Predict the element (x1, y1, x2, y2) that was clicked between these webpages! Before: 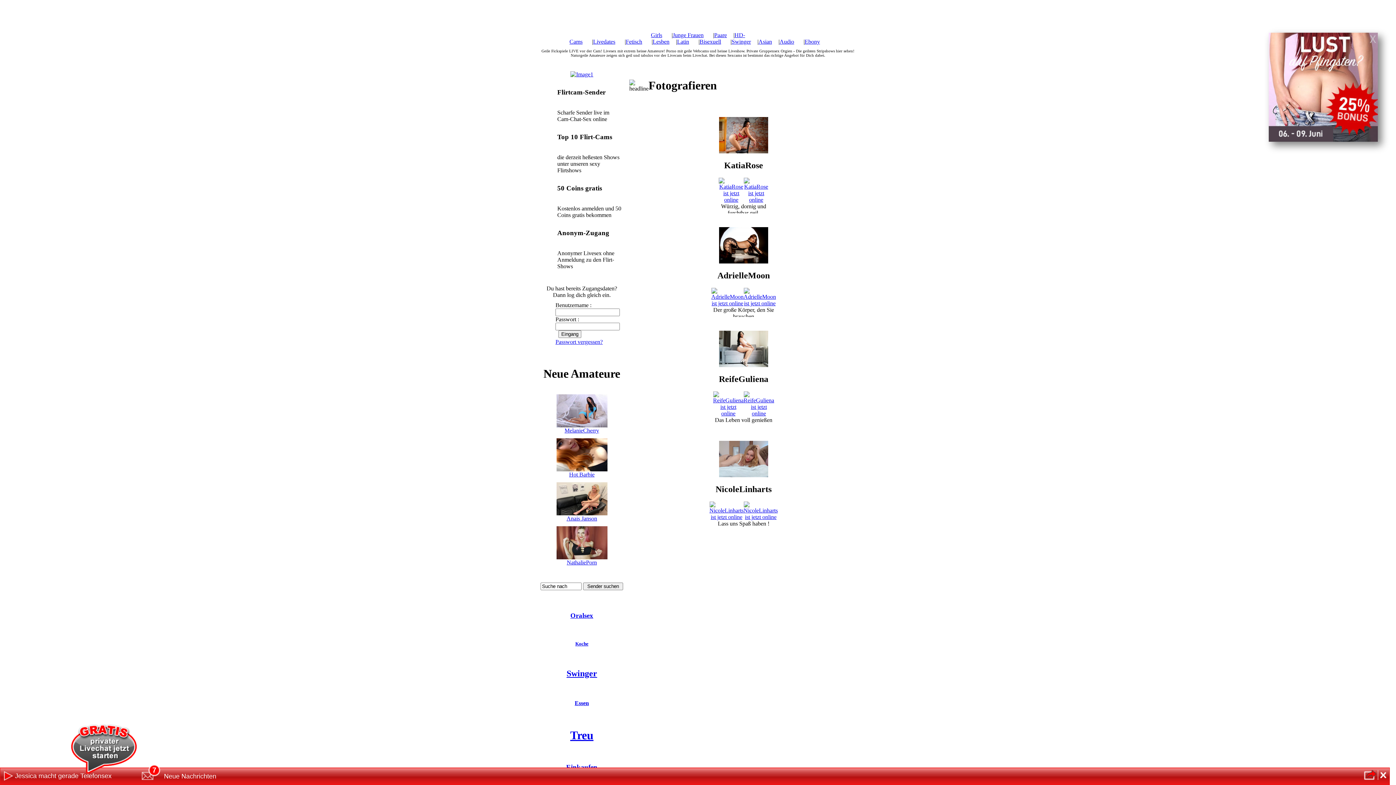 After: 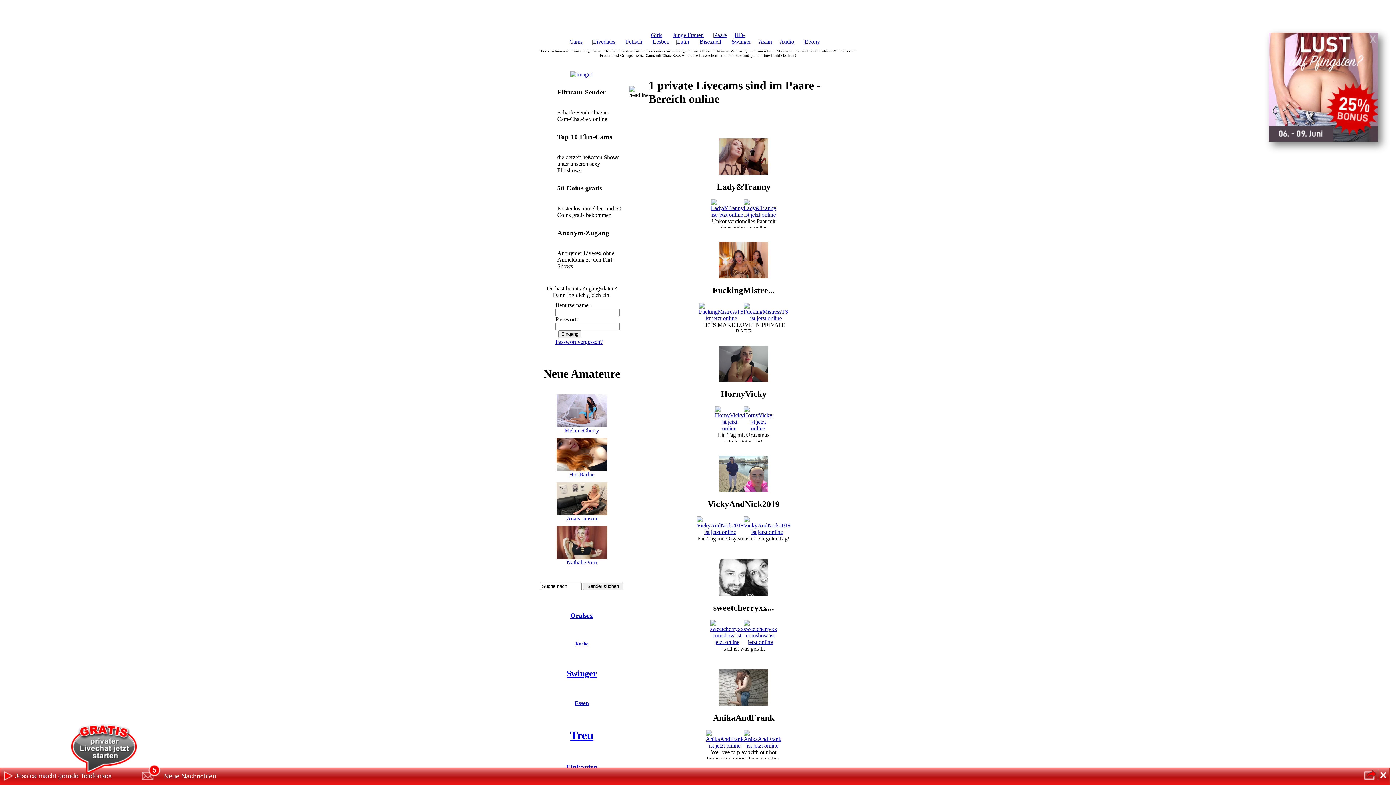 Action: label: Paare bbox: (714, 32, 727, 38)